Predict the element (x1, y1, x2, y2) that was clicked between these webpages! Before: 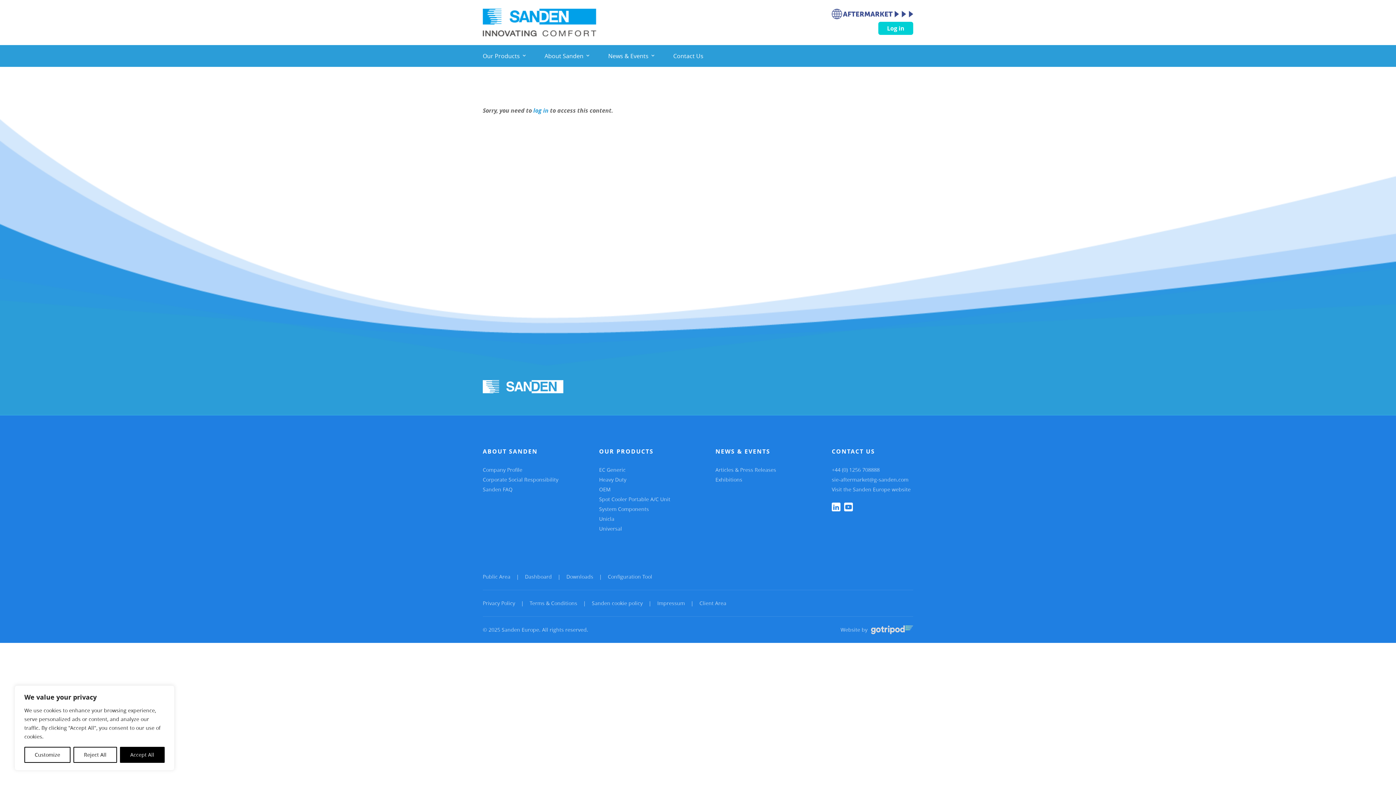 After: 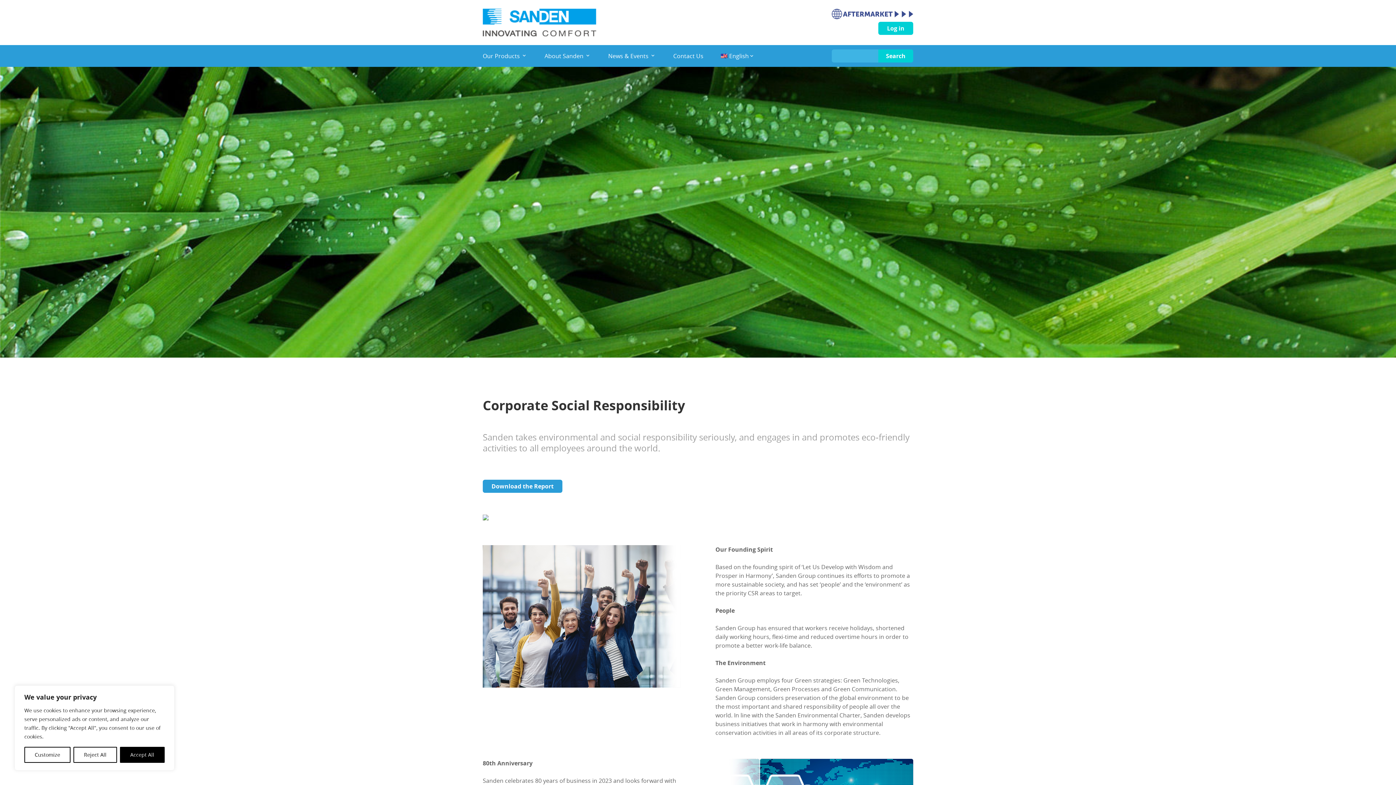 Action: label: Corporate Social Responsibility bbox: (482, 476, 558, 483)